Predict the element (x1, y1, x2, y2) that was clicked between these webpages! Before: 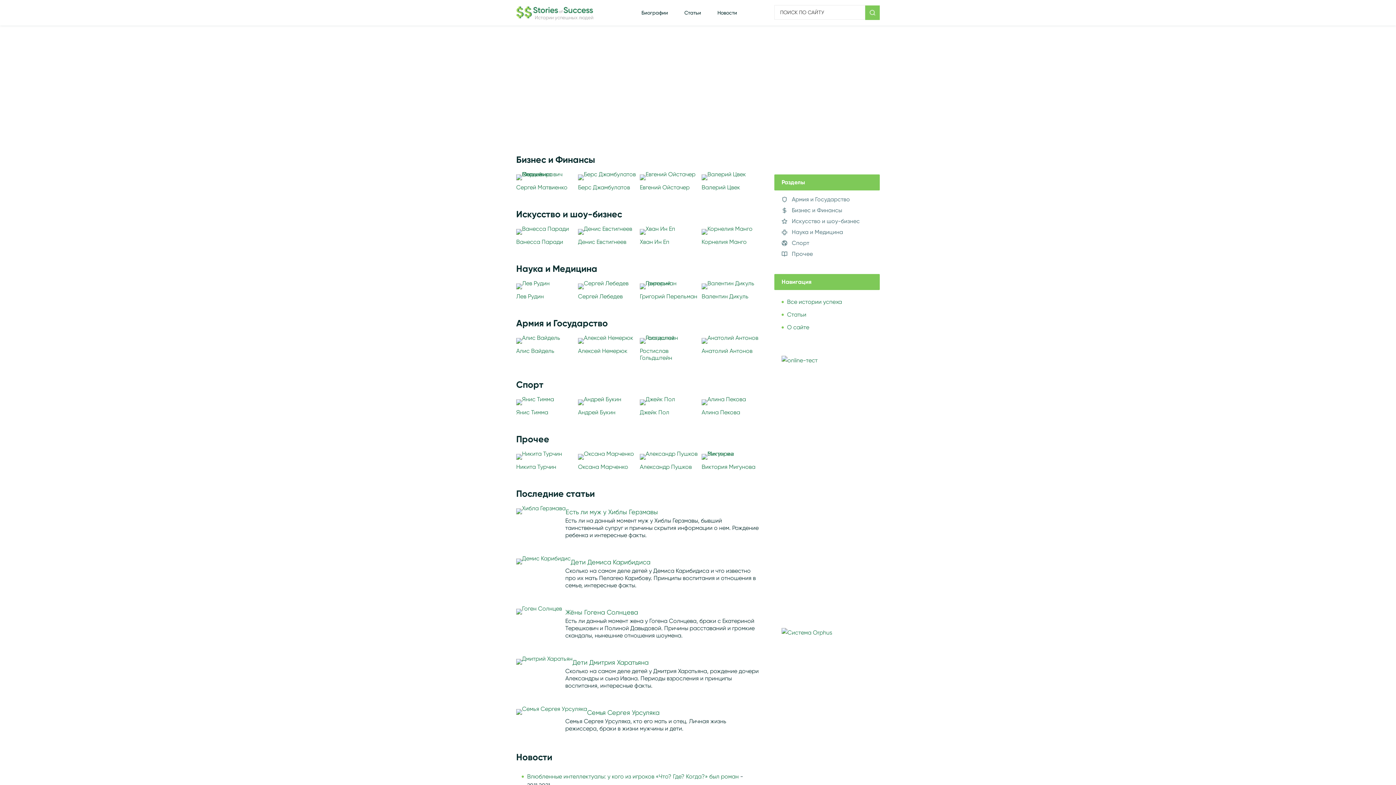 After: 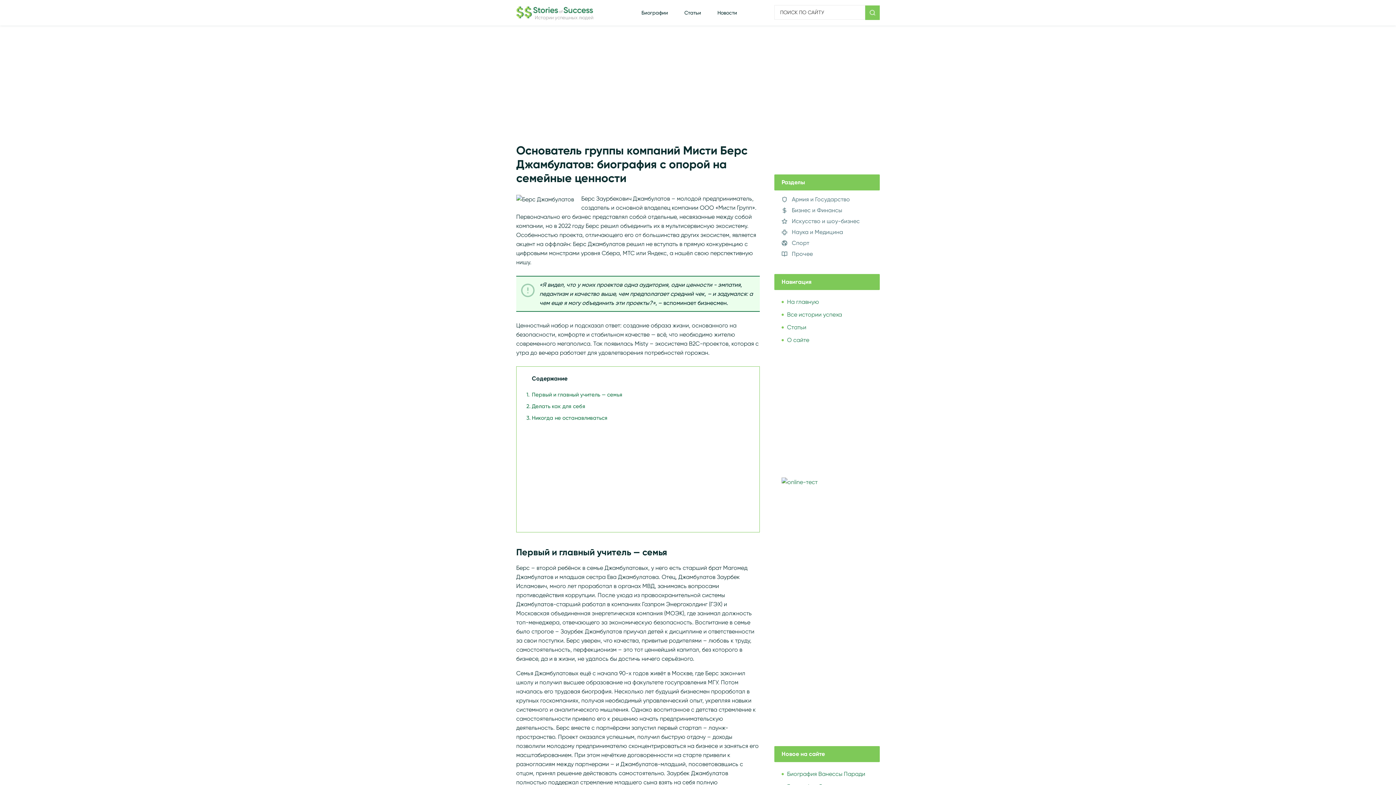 Action: bbox: (578, 174, 636, 180)